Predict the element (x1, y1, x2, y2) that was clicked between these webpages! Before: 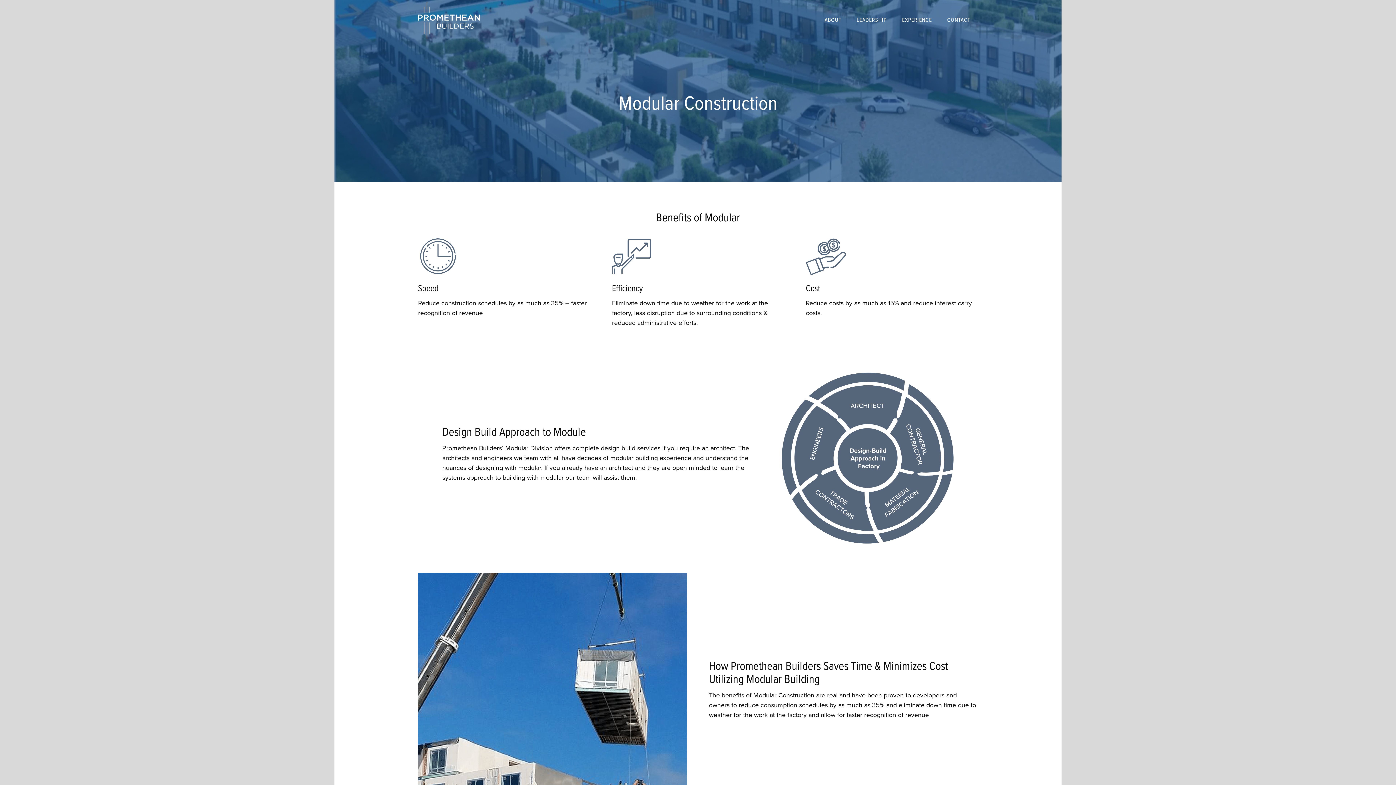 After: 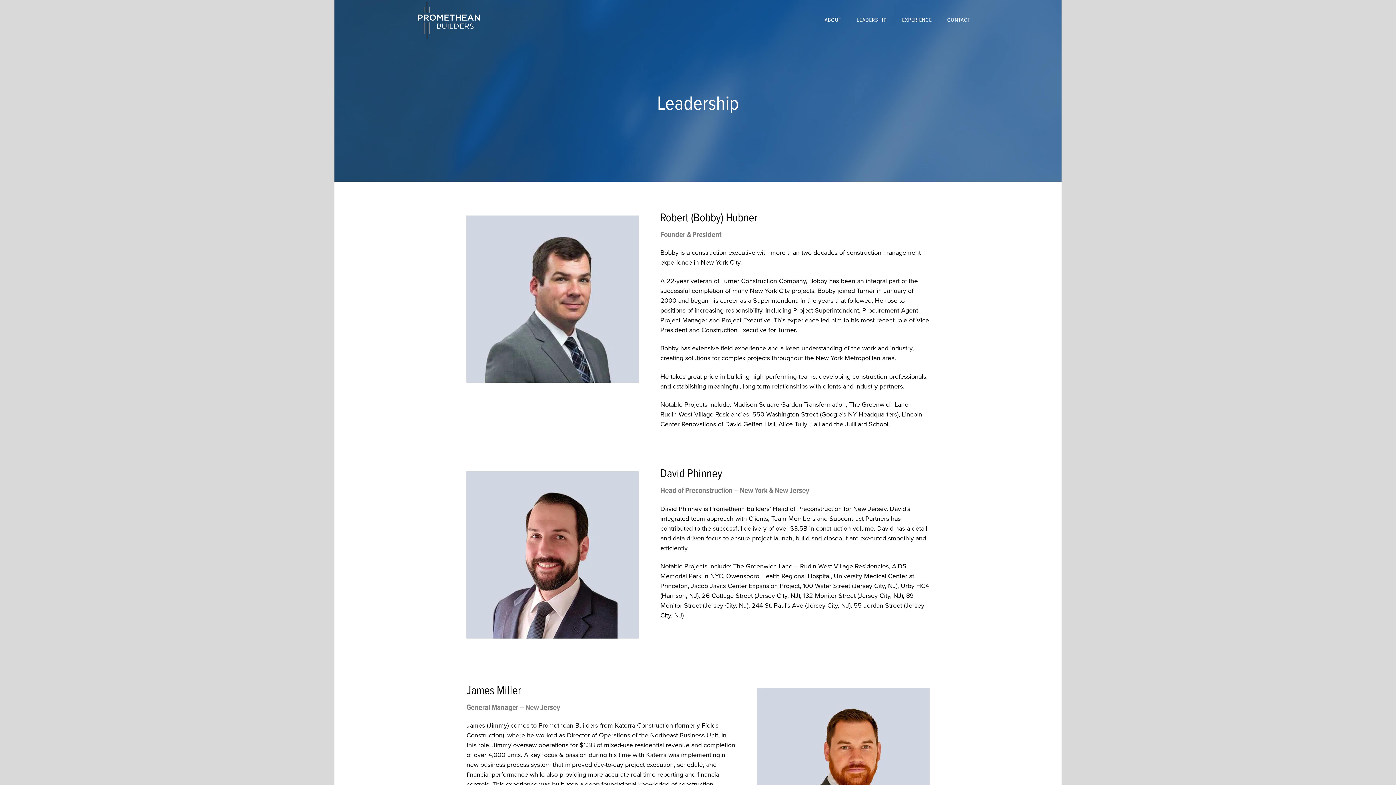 Action: bbox: (851, 12, 892, 28) label: LEADERSHIP